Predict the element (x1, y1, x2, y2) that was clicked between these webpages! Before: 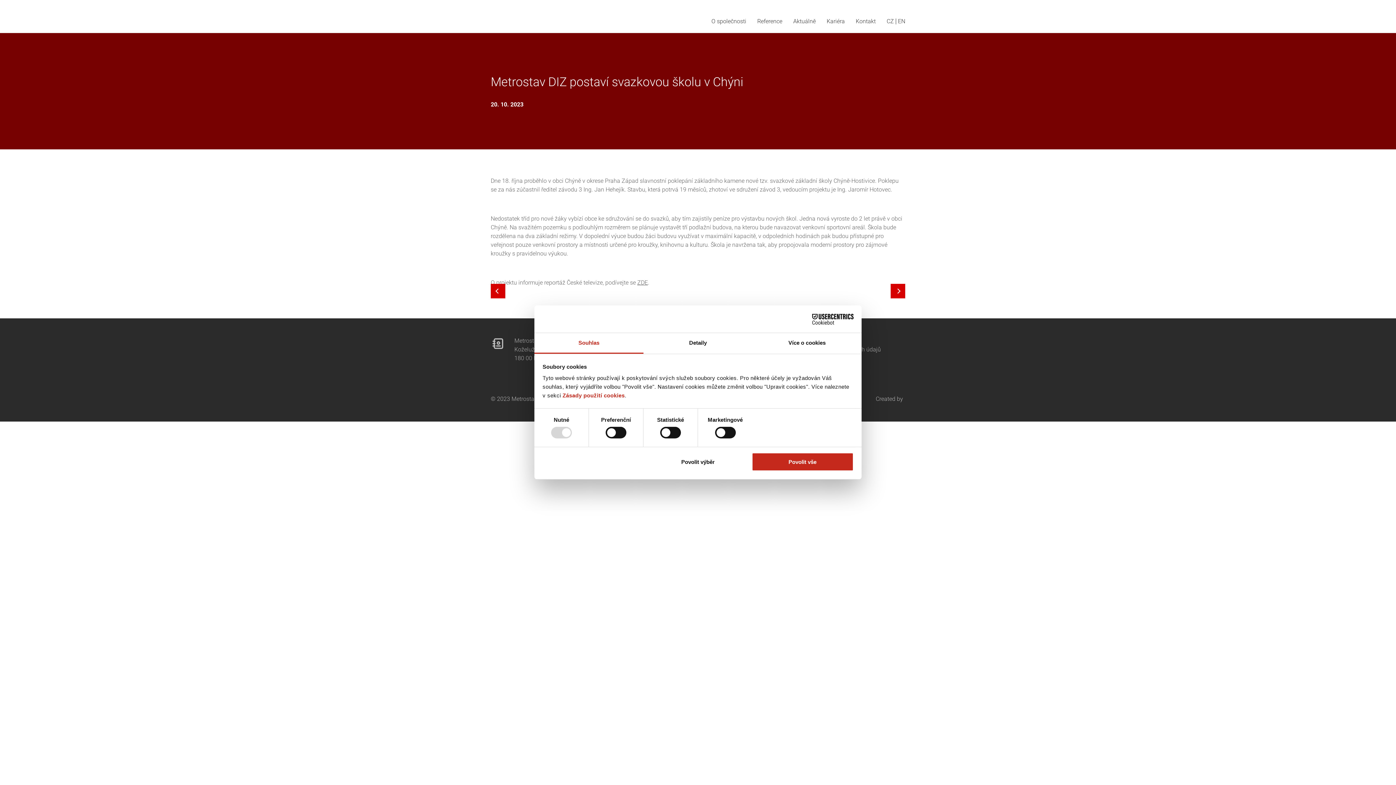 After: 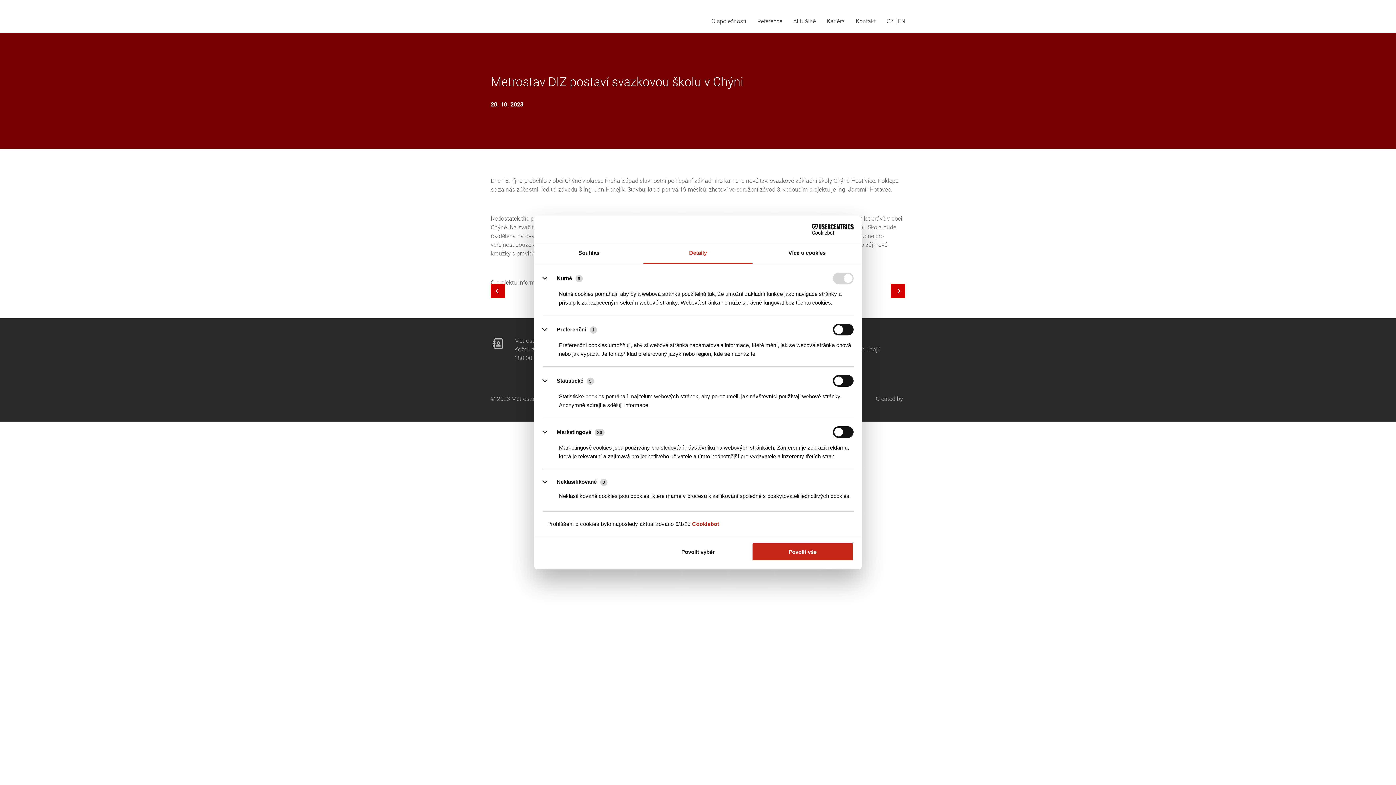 Action: bbox: (643, 333, 752, 353) label: Detaily